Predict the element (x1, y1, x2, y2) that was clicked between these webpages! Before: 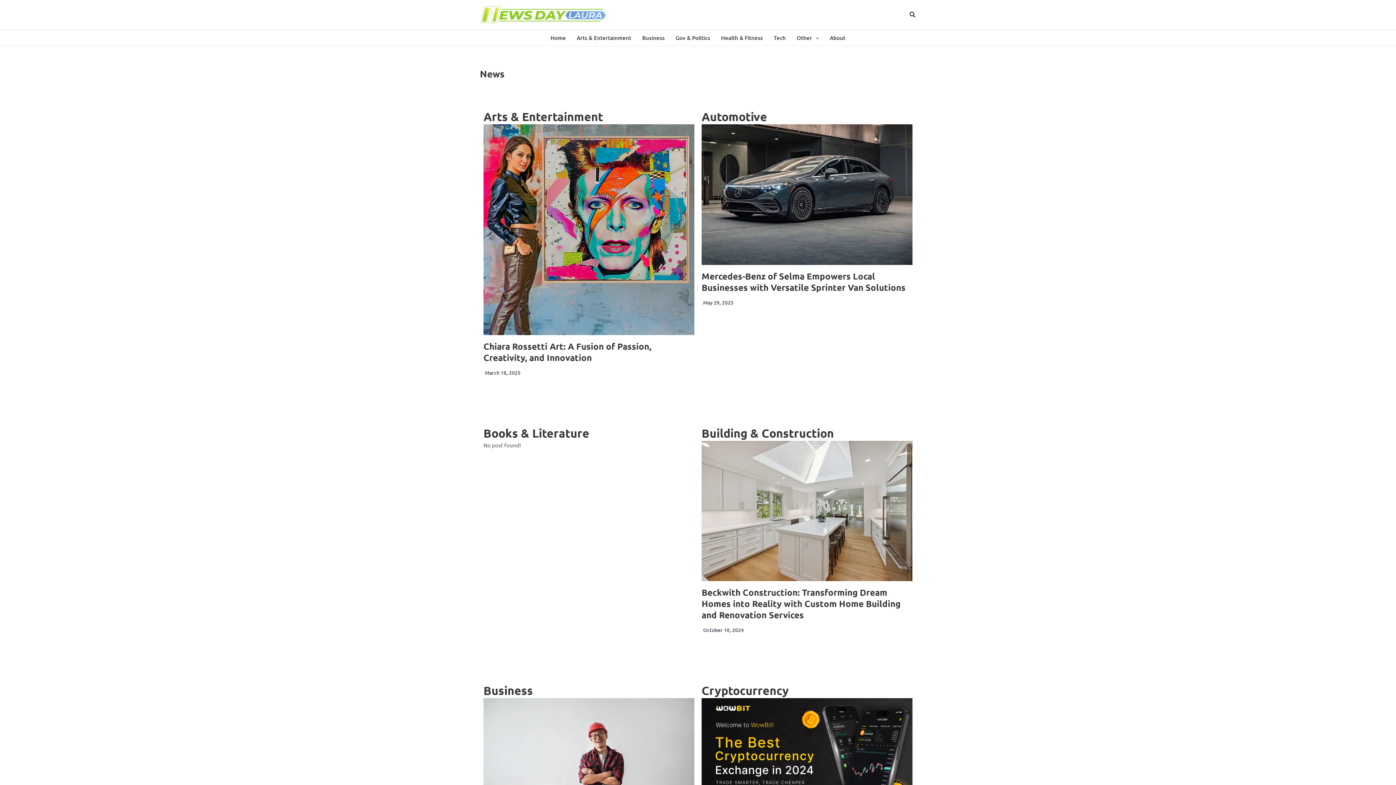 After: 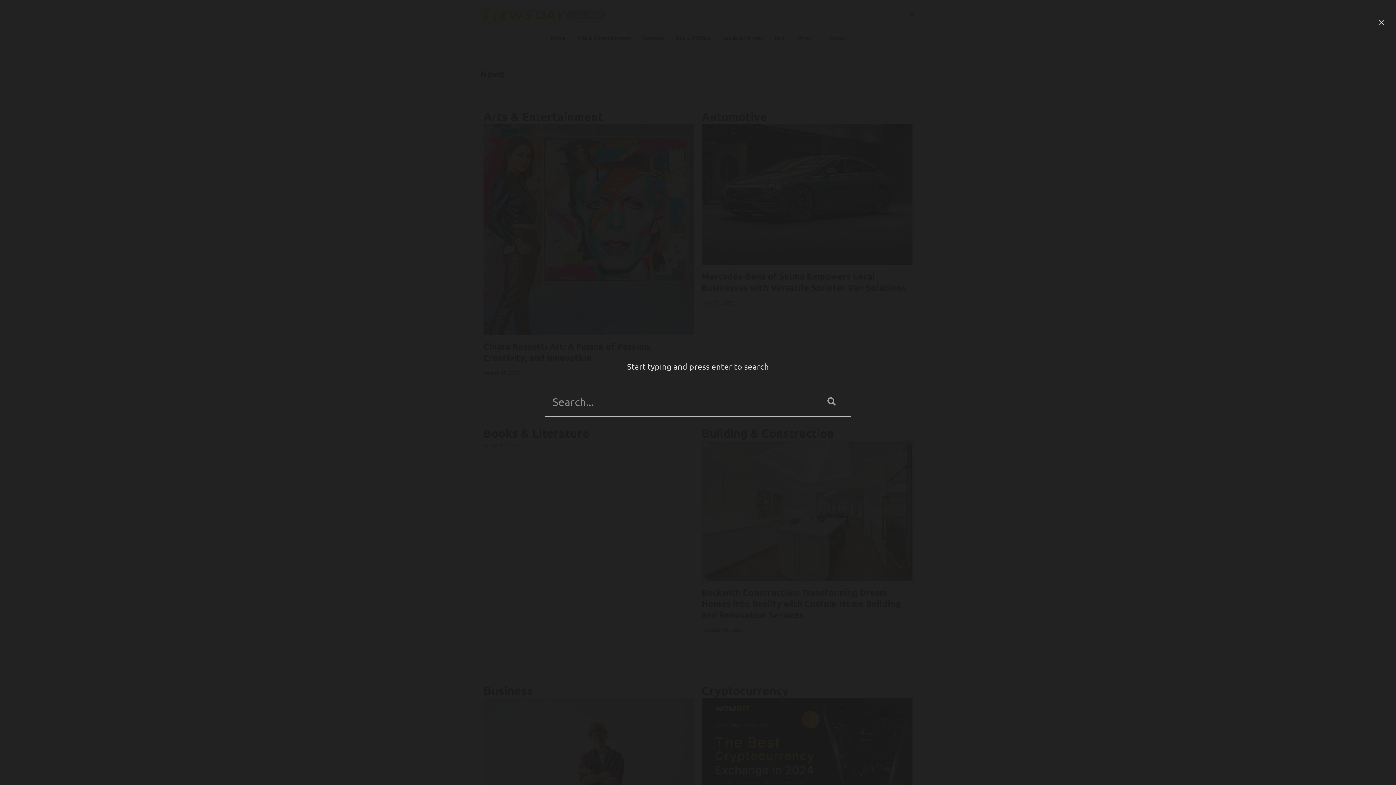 Action: bbox: (909, 11, 916, 18) label: Search icon link